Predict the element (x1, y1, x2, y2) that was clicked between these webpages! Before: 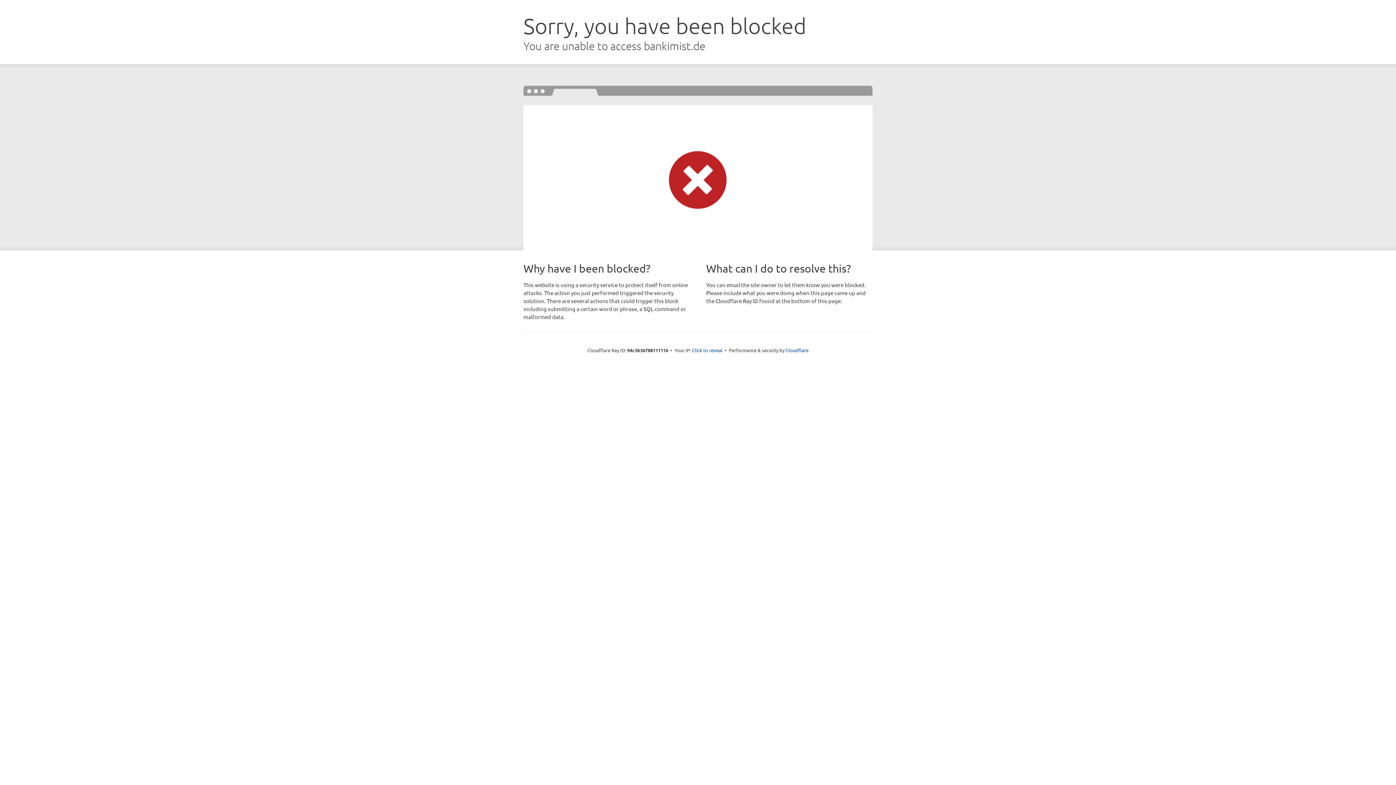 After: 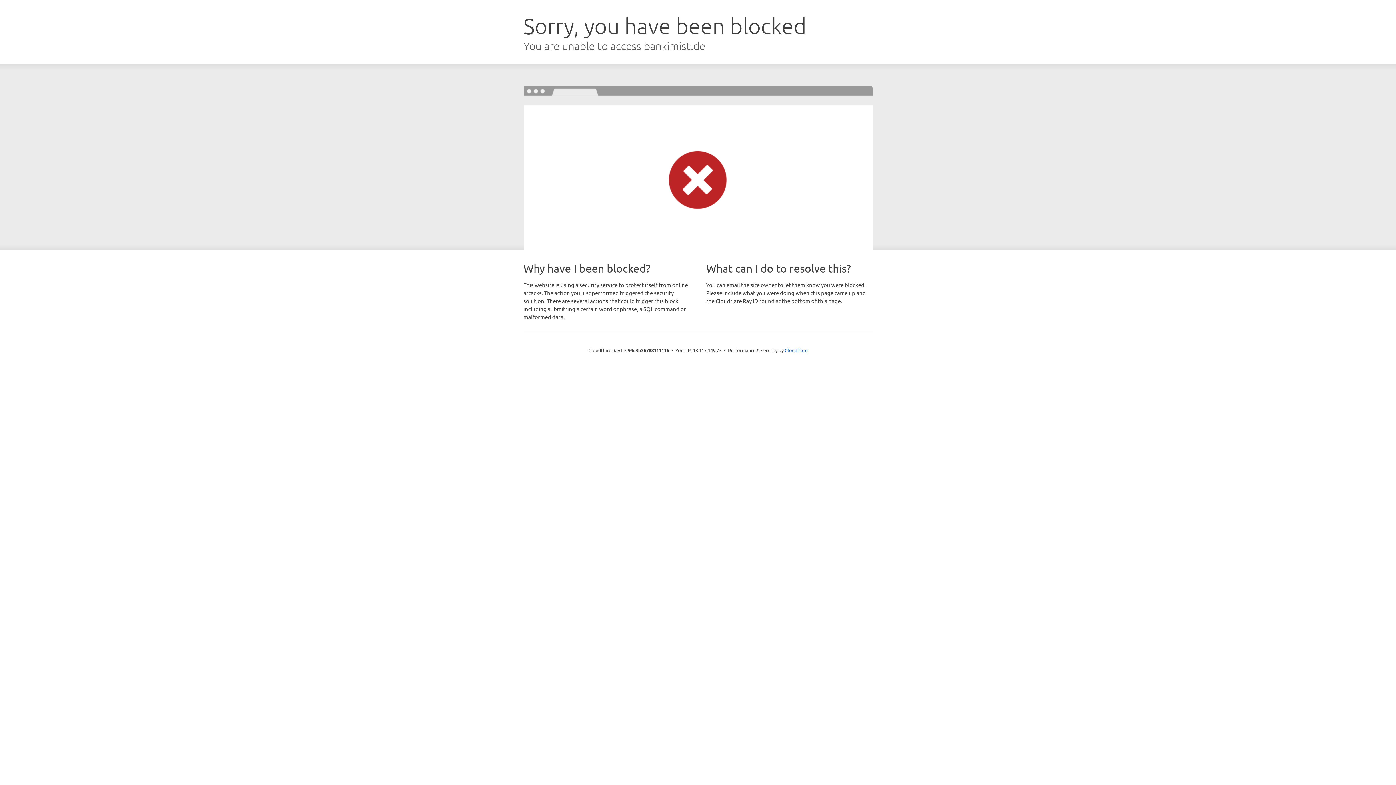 Action: bbox: (692, 346, 722, 353) label: Click to reveal